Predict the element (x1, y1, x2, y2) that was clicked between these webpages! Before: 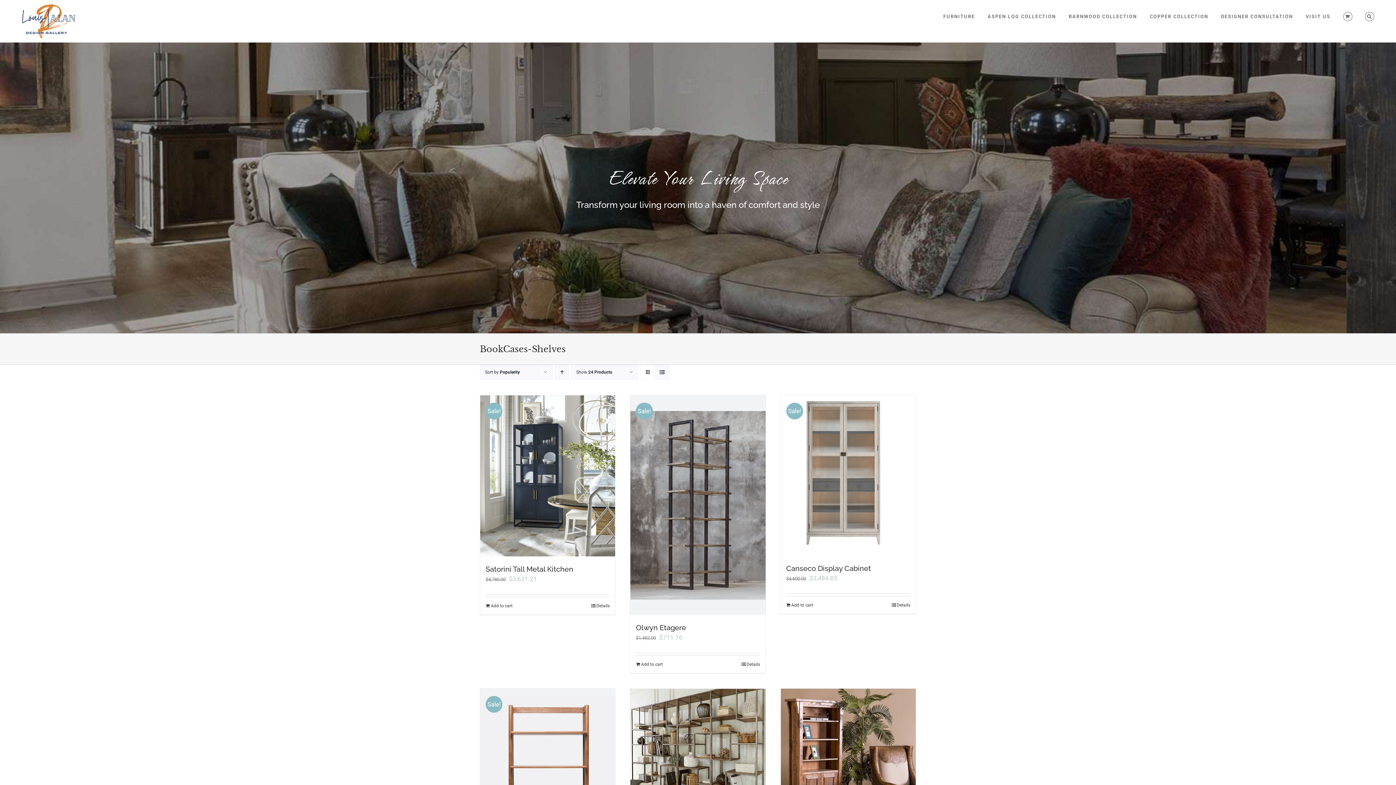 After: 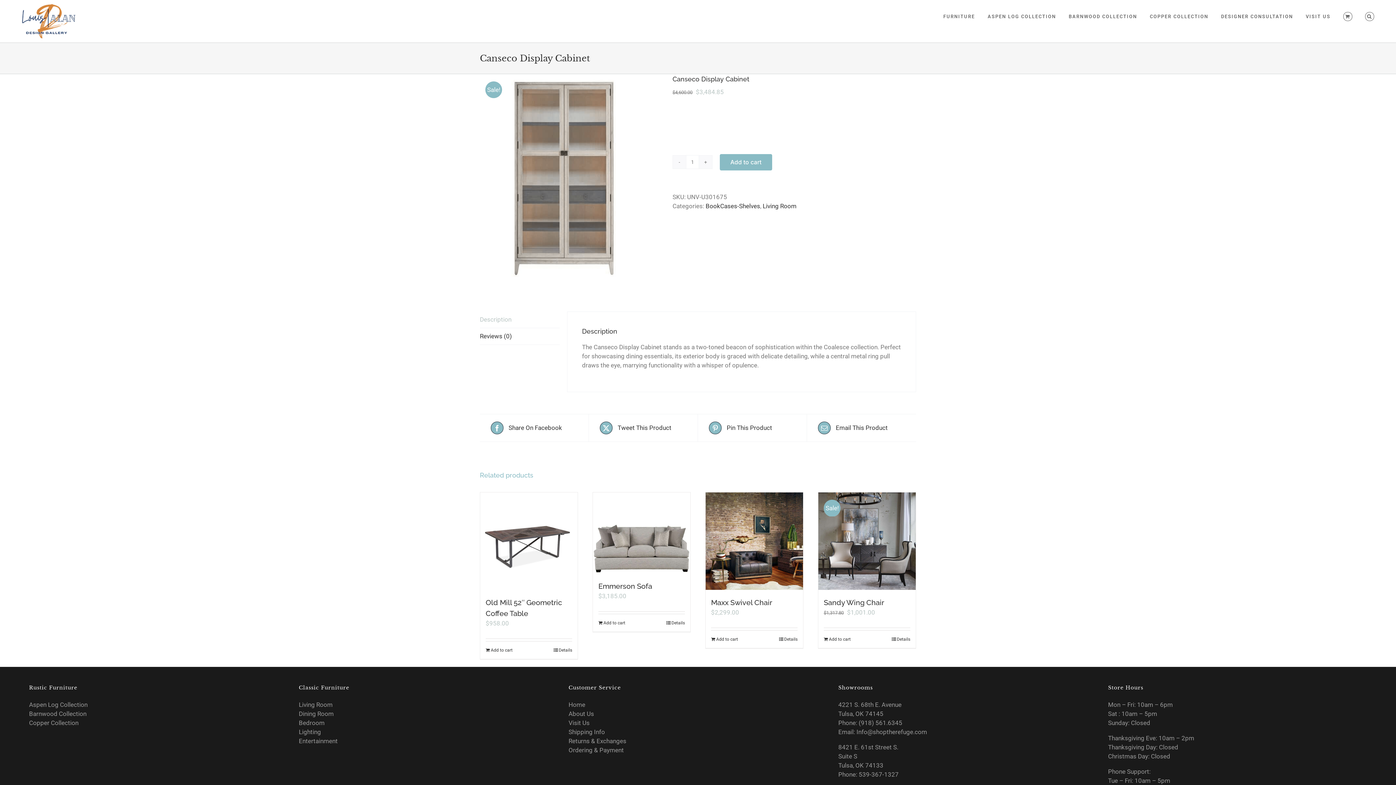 Action: bbox: (780, 395, 915, 555) label: Canseco Display Cabinet